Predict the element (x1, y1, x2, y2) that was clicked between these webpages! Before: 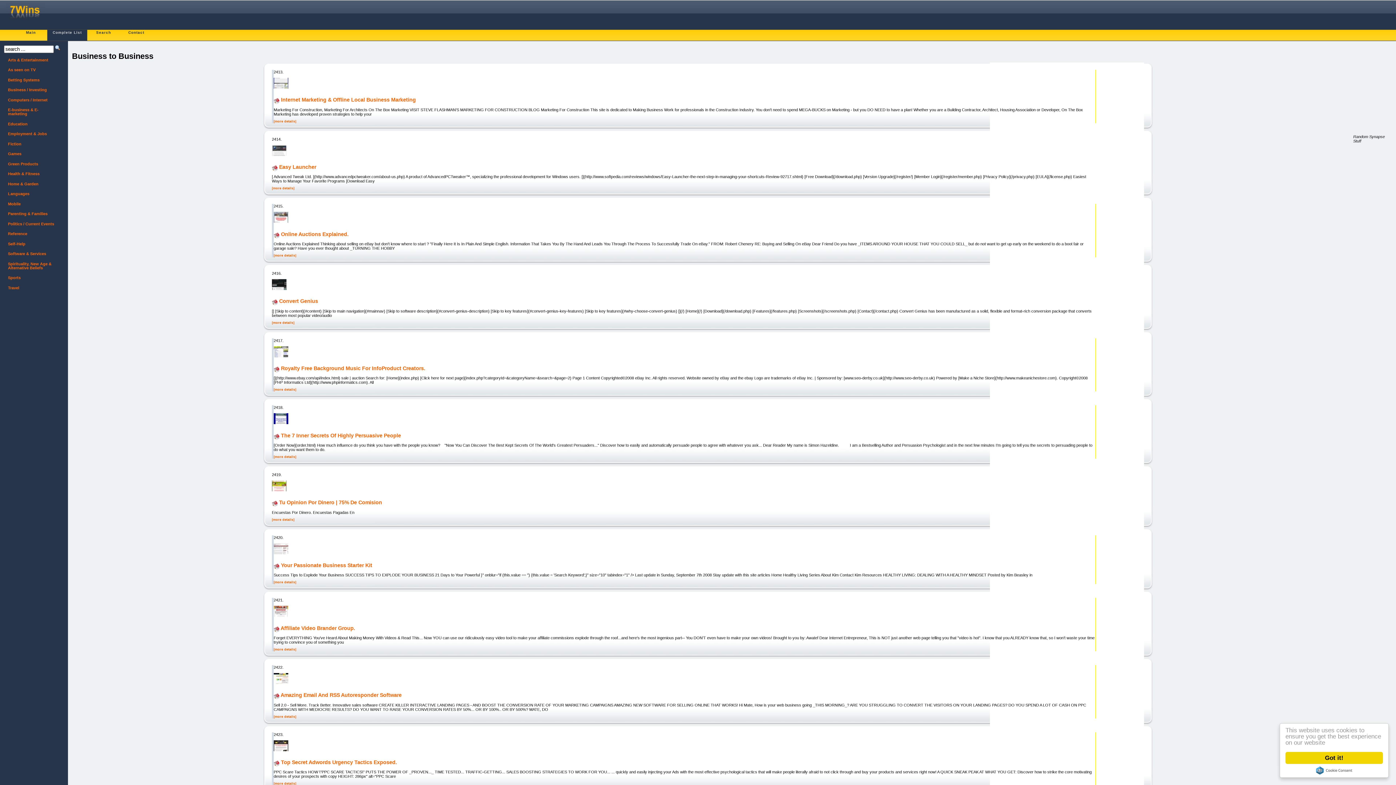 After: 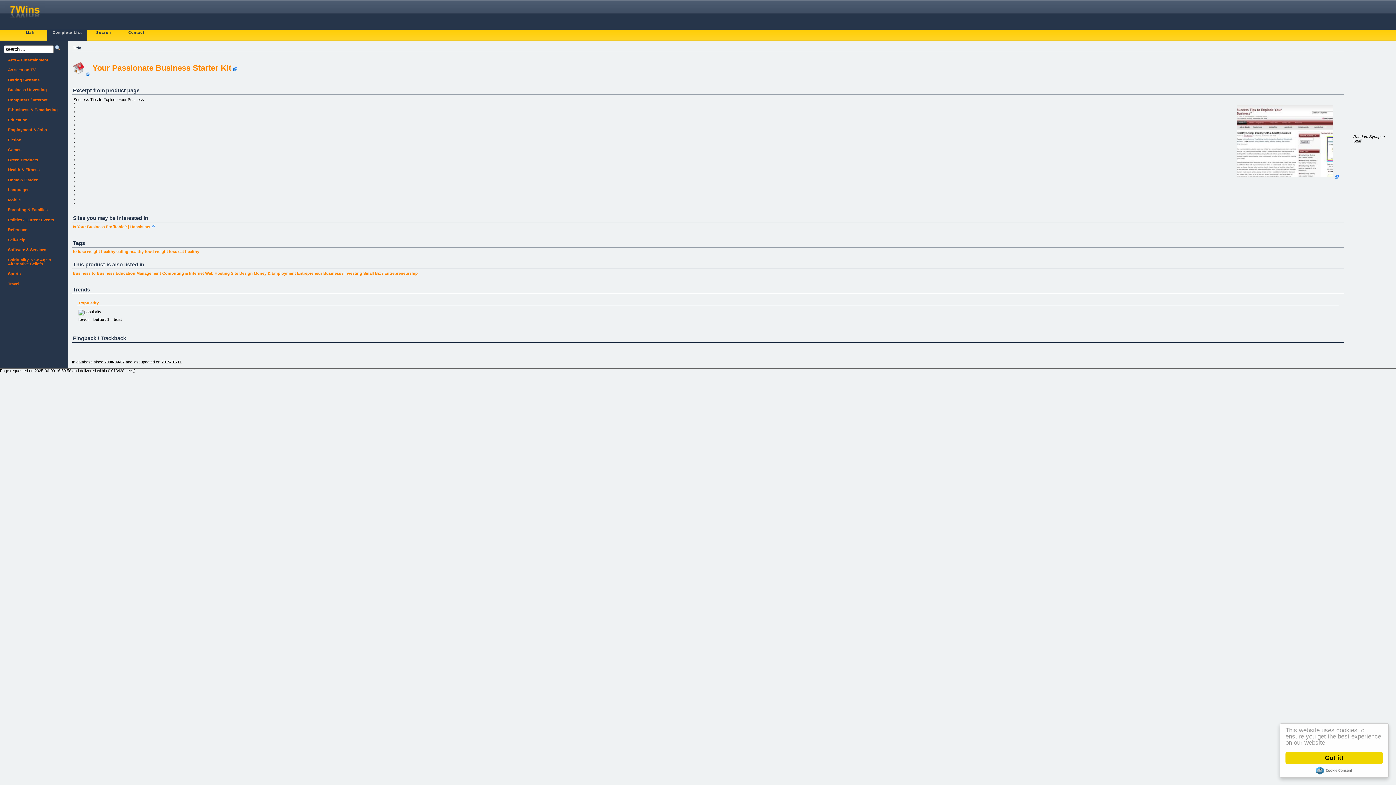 Action: bbox: (273, 562, 279, 568)